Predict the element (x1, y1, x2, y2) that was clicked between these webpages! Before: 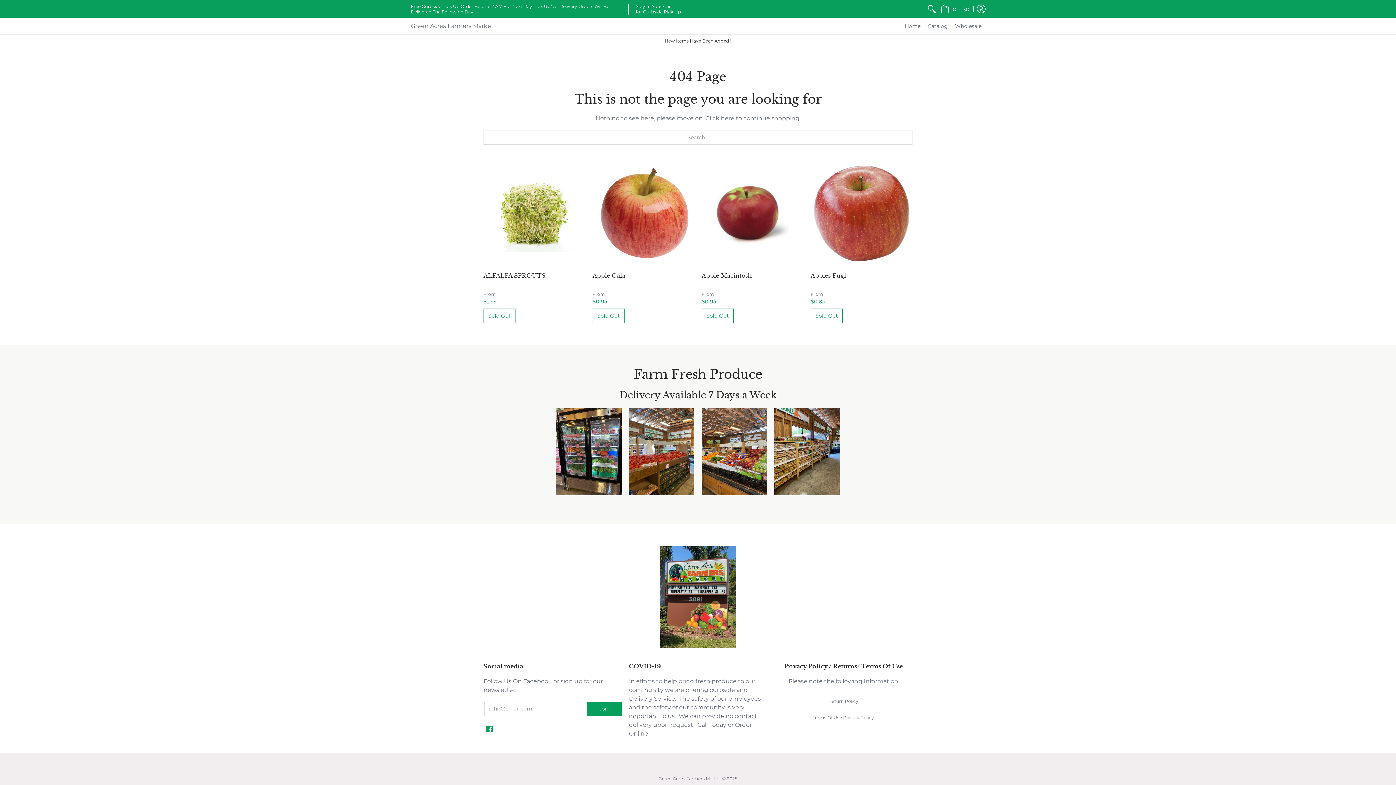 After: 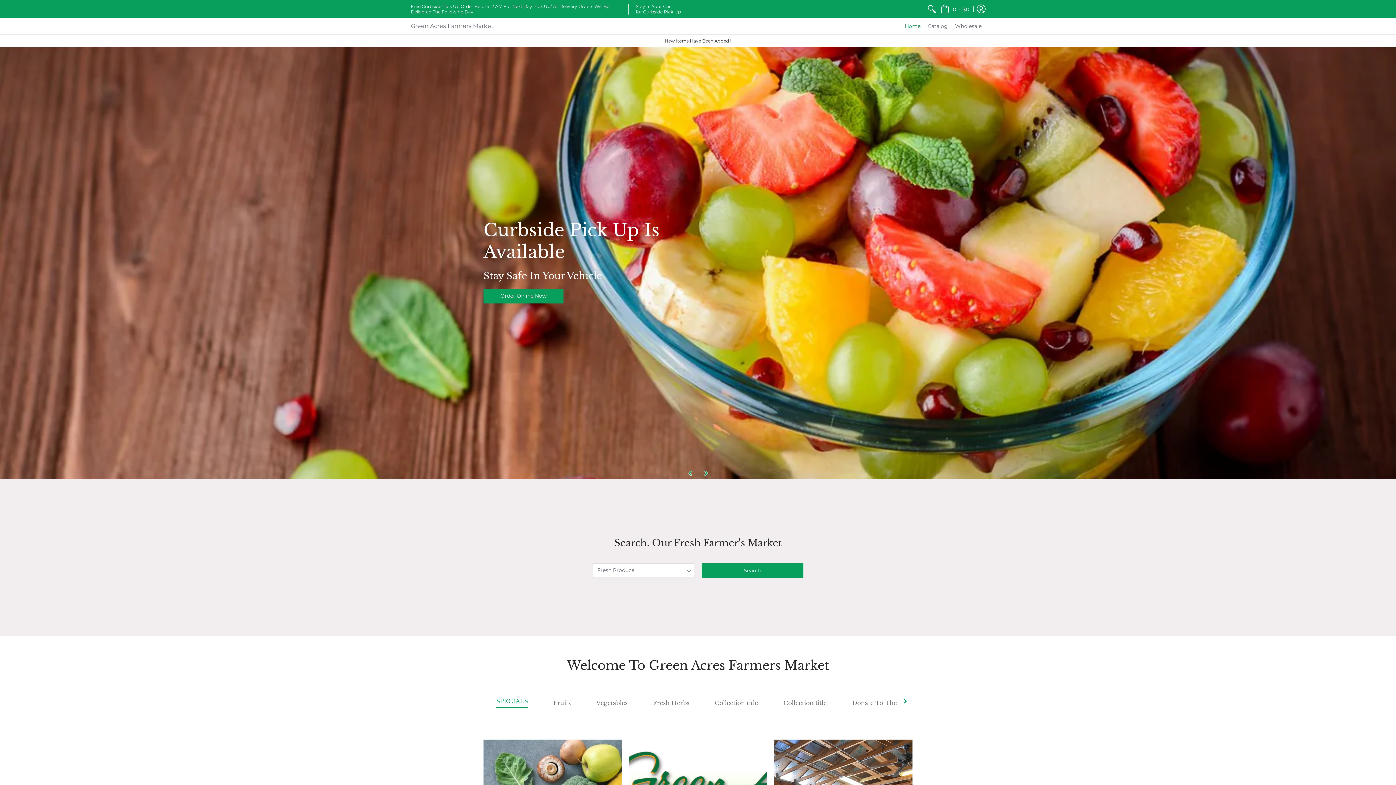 Action: bbox: (901, 18, 924, 34) label: Home